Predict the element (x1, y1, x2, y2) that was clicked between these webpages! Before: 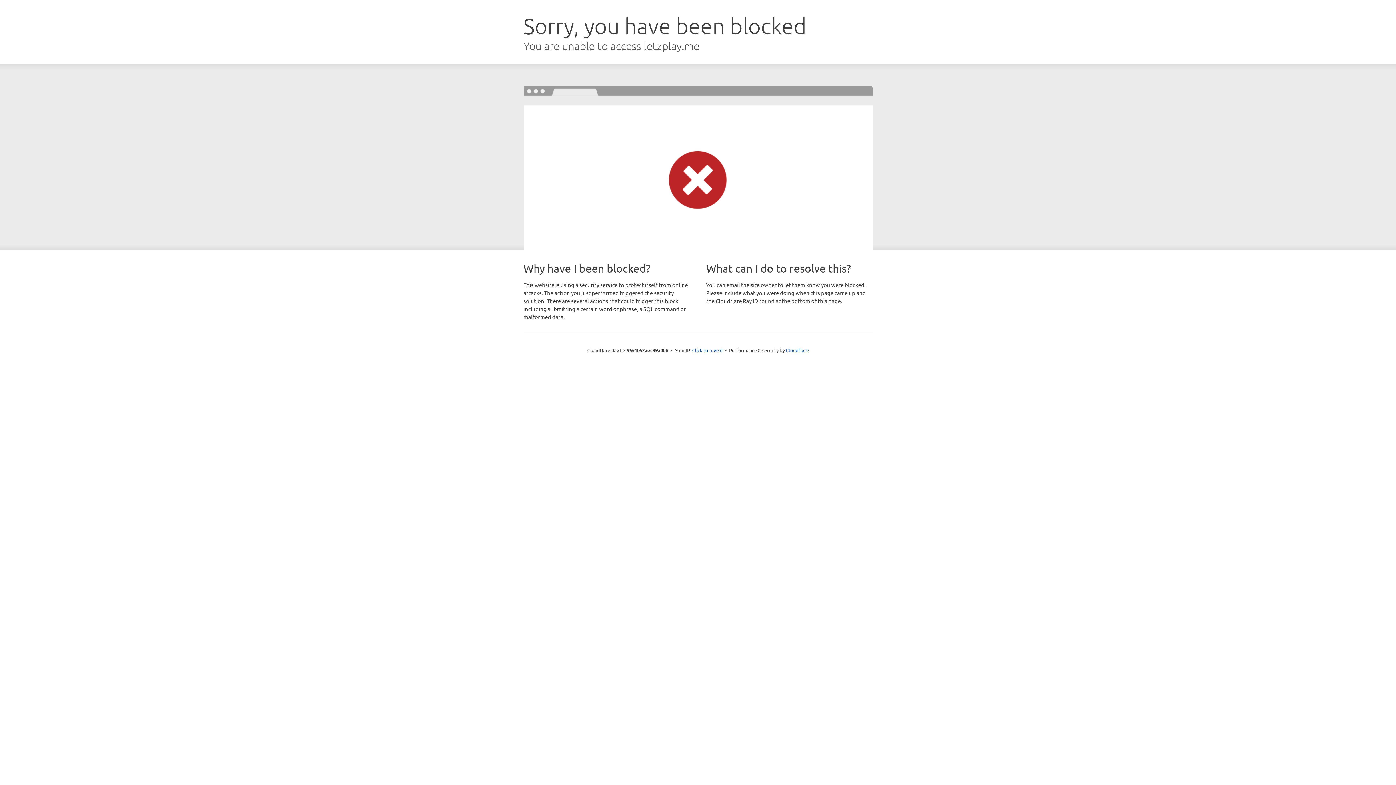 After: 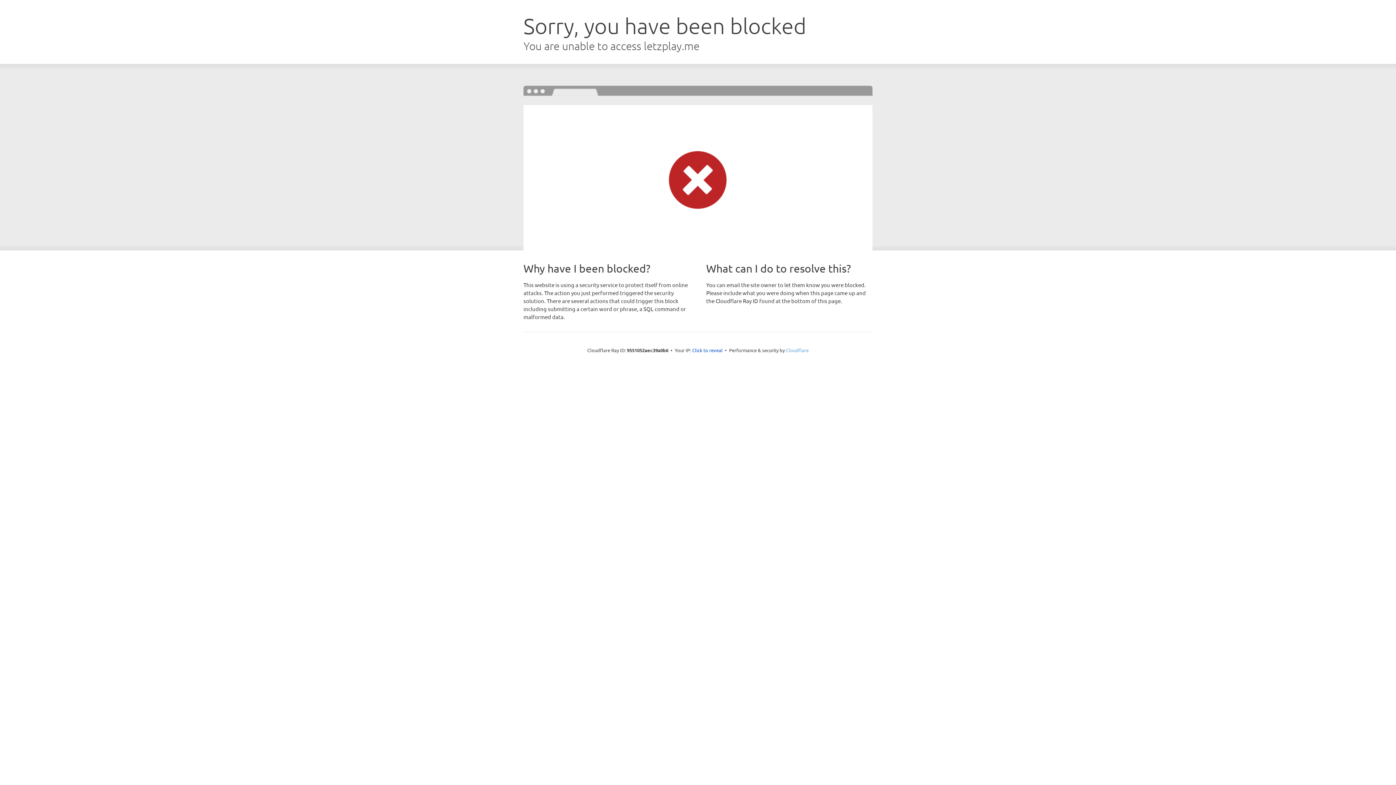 Action: bbox: (786, 347, 808, 353) label: Cloudflare